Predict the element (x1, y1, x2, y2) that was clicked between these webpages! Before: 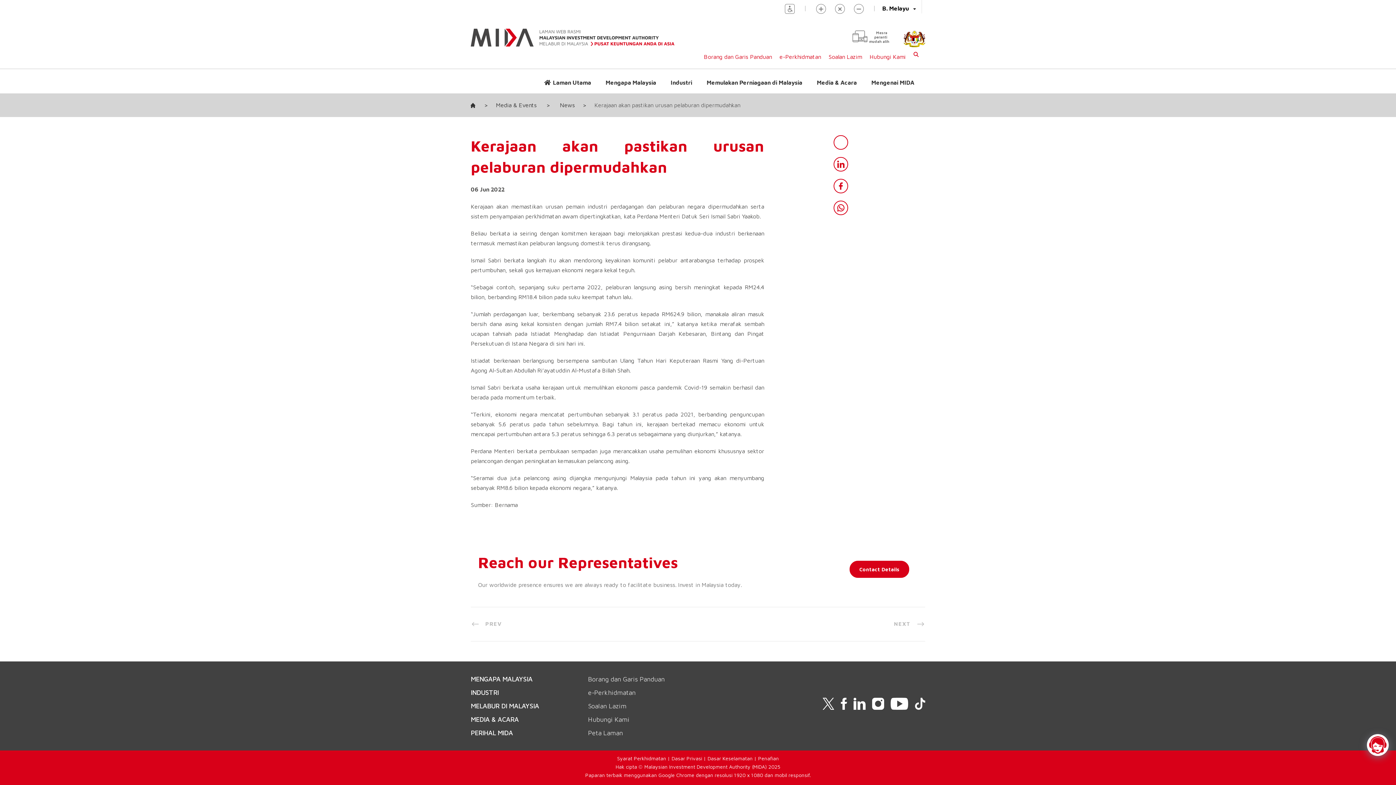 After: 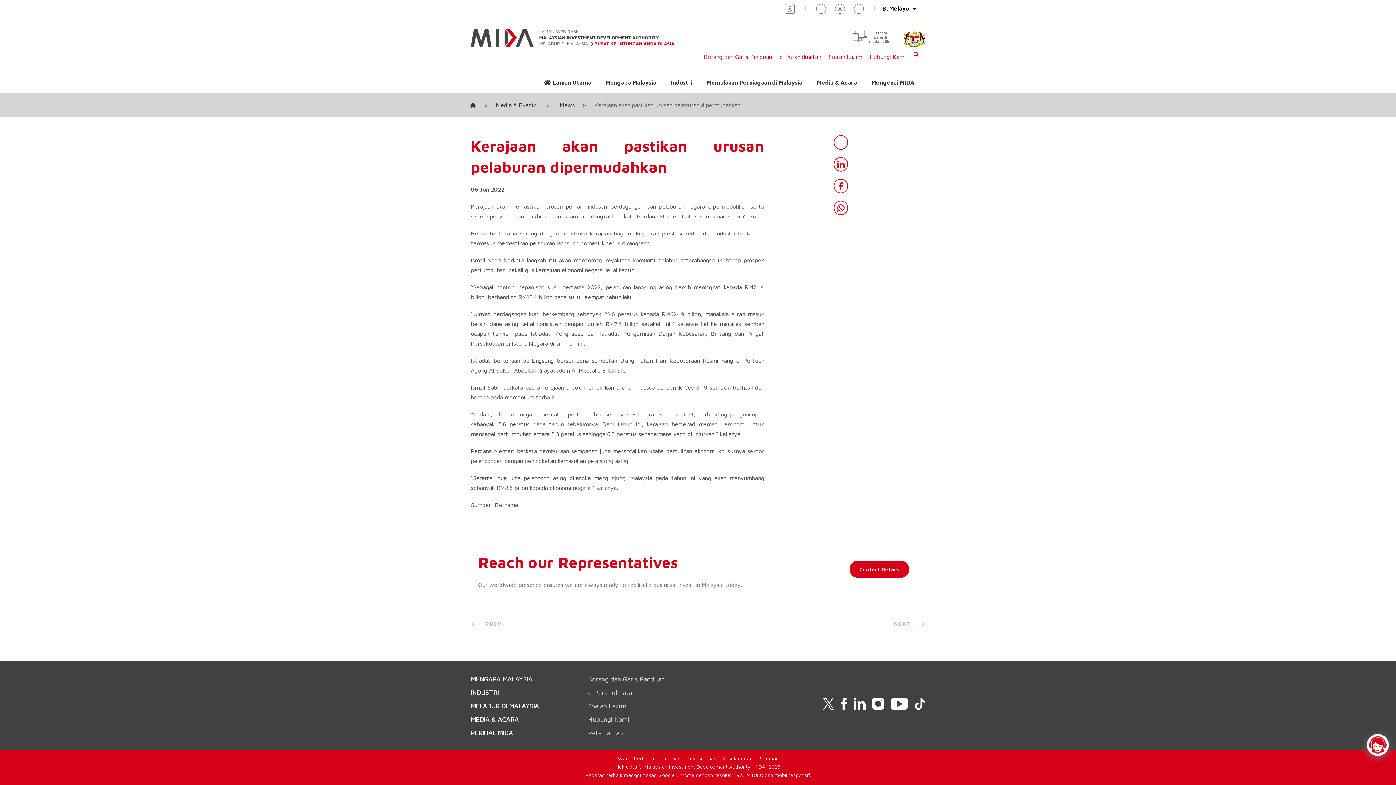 Action: bbox: (891, 698, 908, 710)